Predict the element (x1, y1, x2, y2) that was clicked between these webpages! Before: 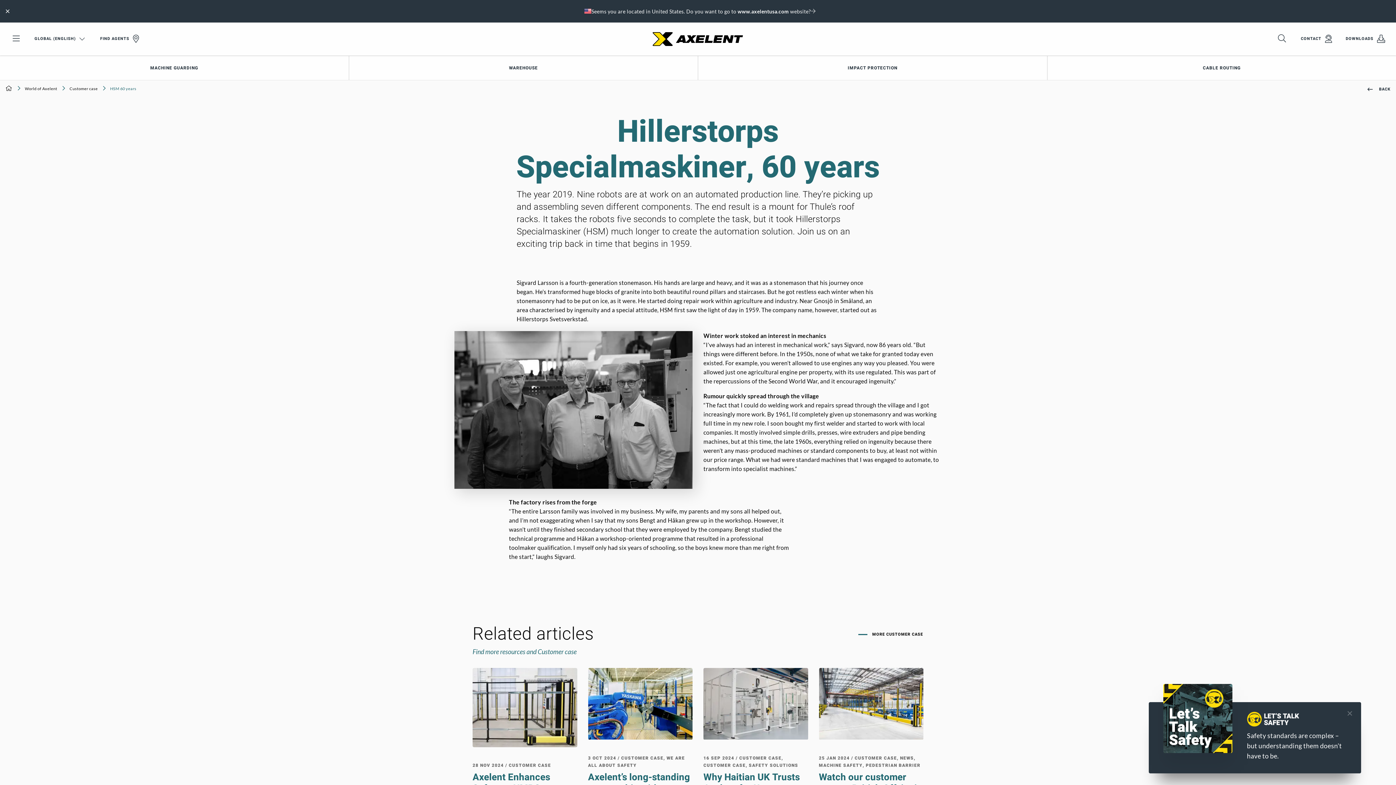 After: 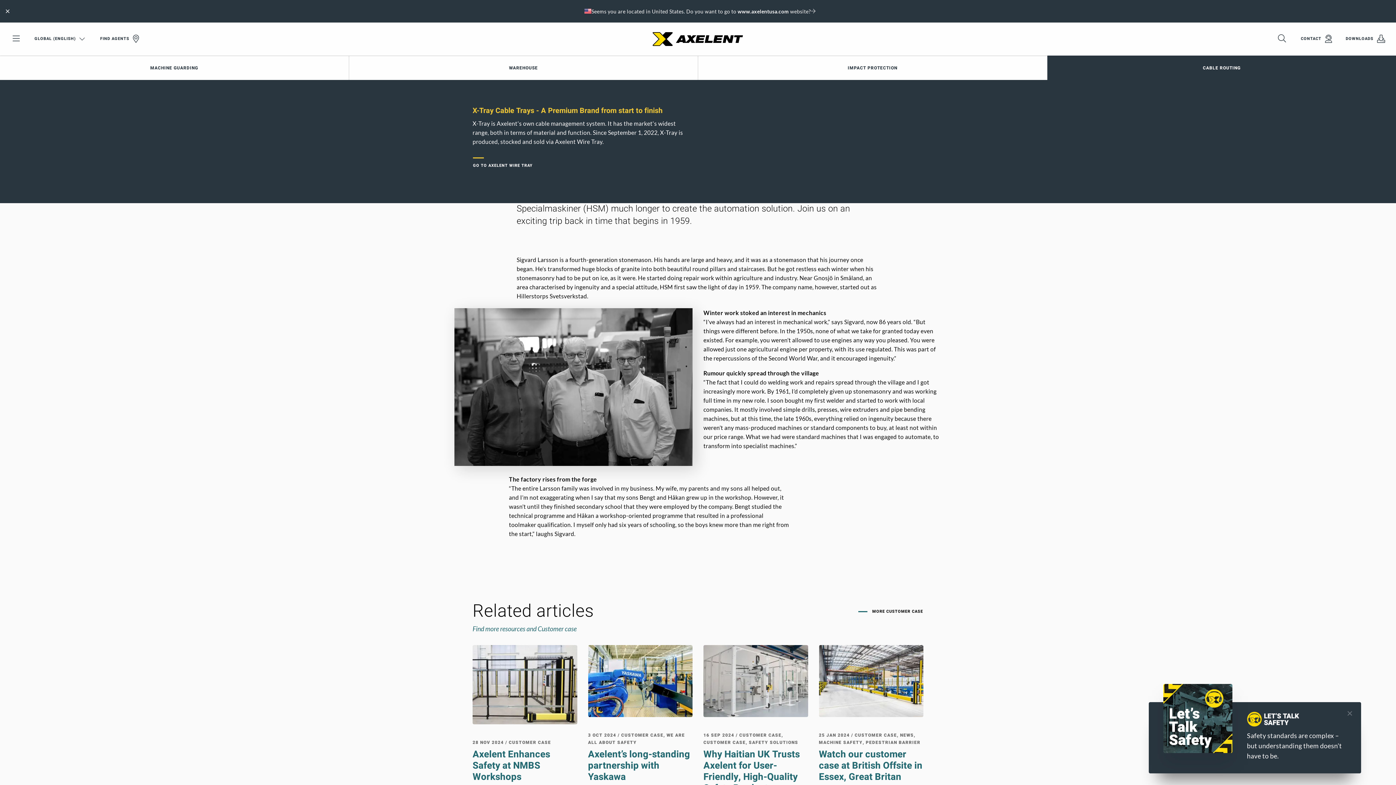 Action: bbox: (1047, 43, 1396, 67) label: CABLE ROUTING